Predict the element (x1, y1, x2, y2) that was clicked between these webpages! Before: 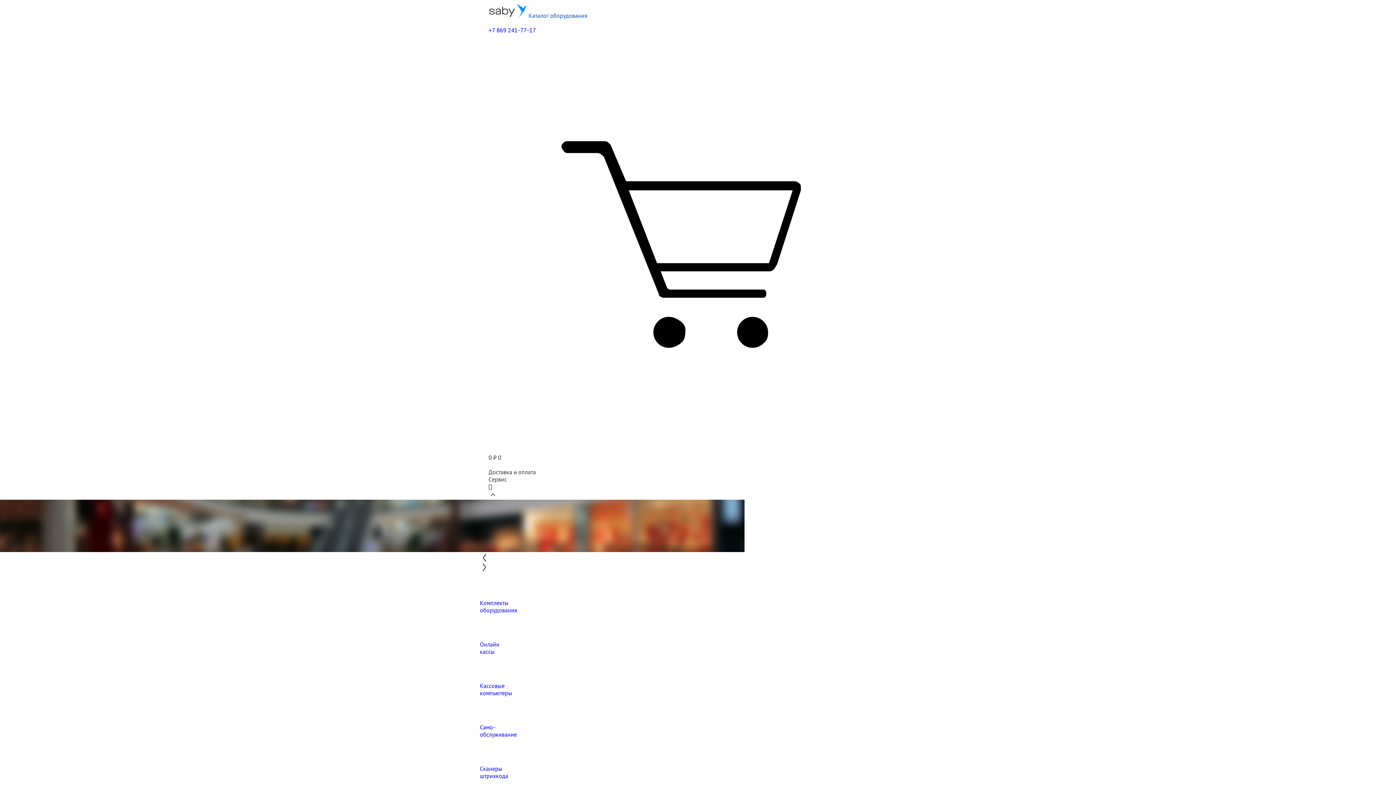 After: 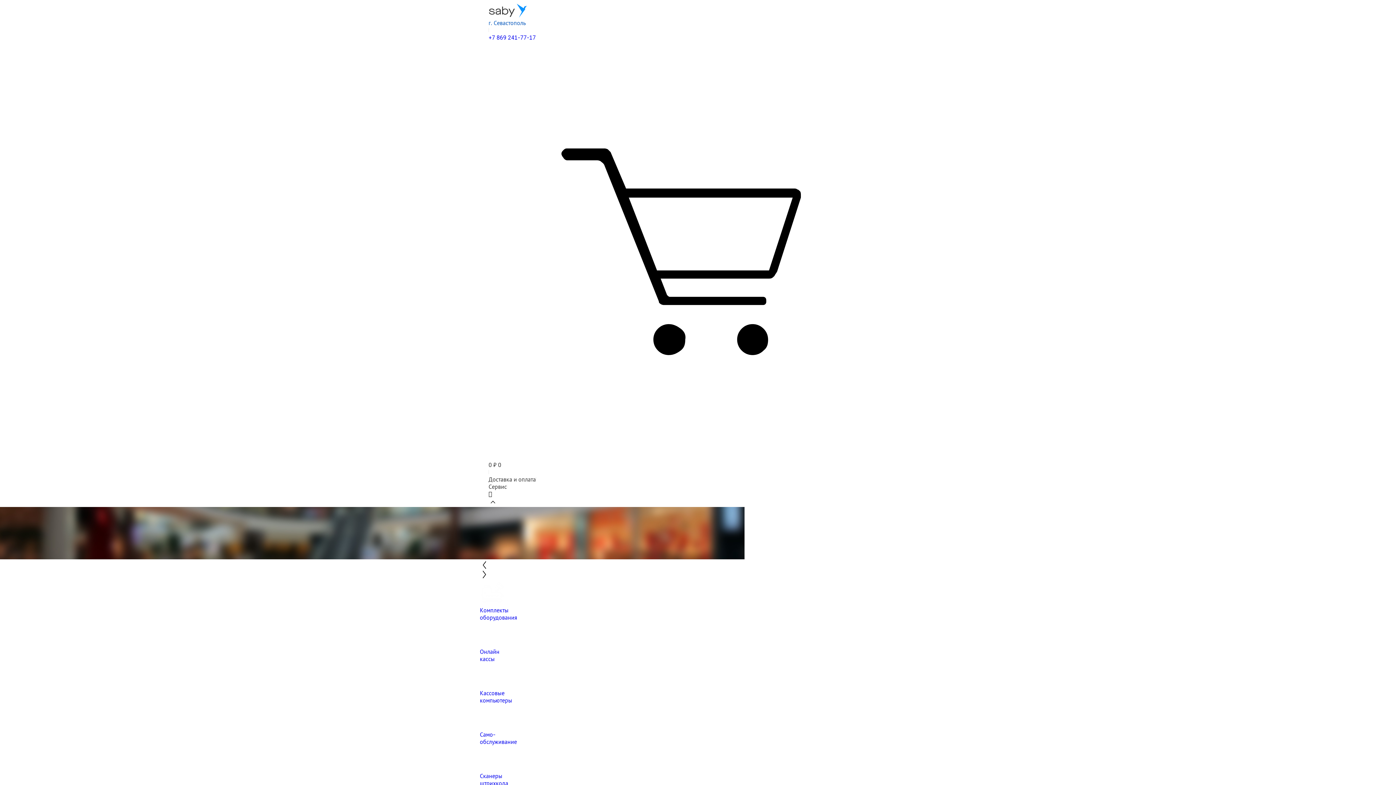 Action: bbox: (527, 12, 587, 19) label:  Каталог оборудования